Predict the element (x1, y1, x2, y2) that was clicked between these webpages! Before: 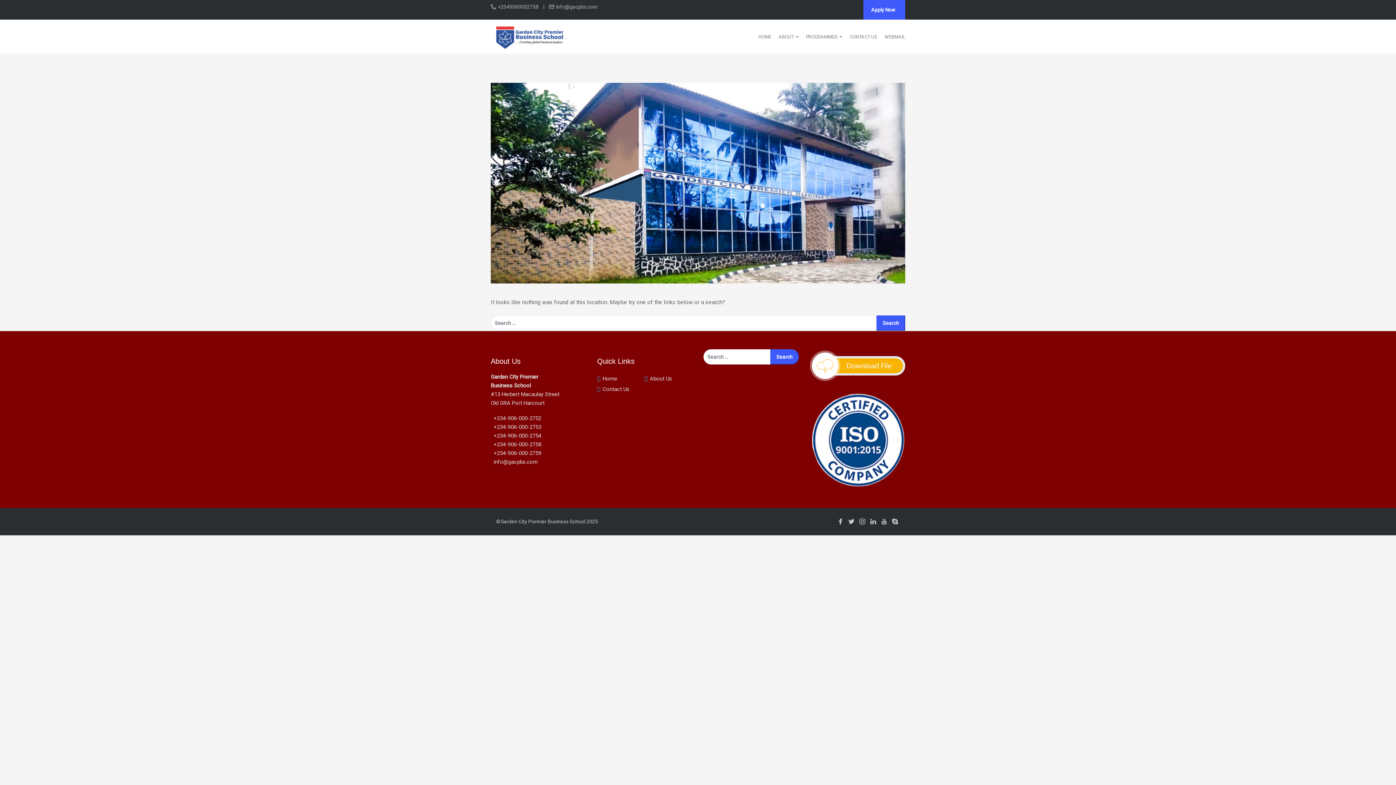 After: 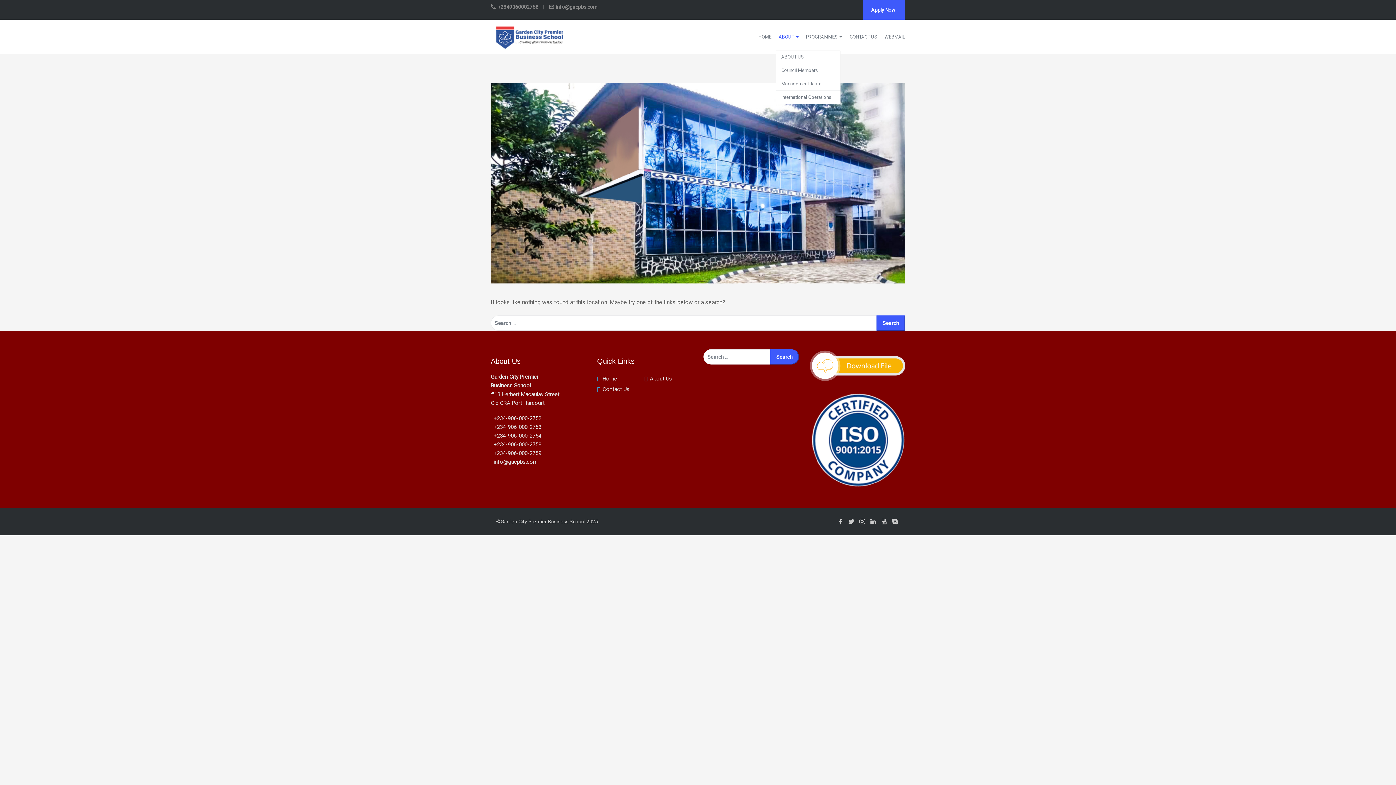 Action: label: ABOUT  bbox: (776, 23, 801, 50)